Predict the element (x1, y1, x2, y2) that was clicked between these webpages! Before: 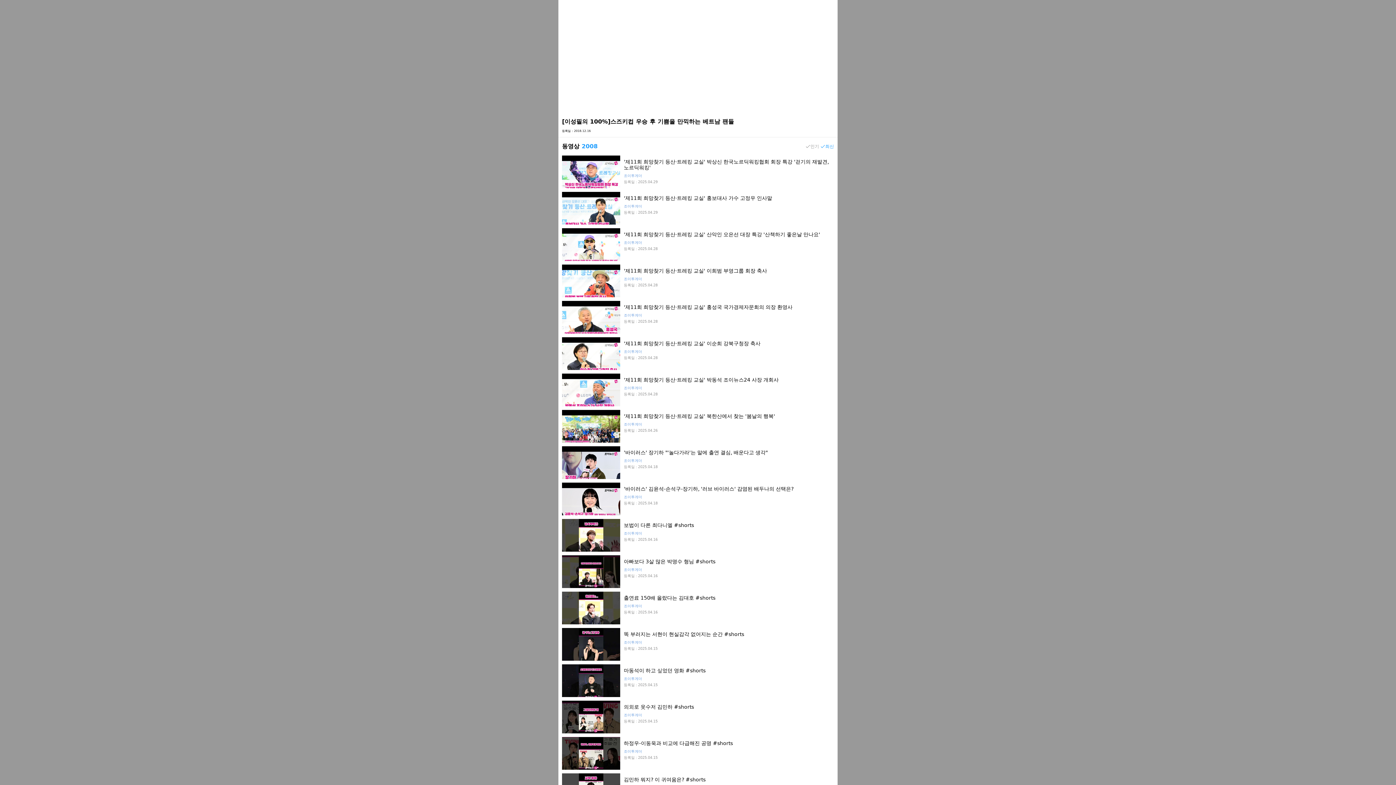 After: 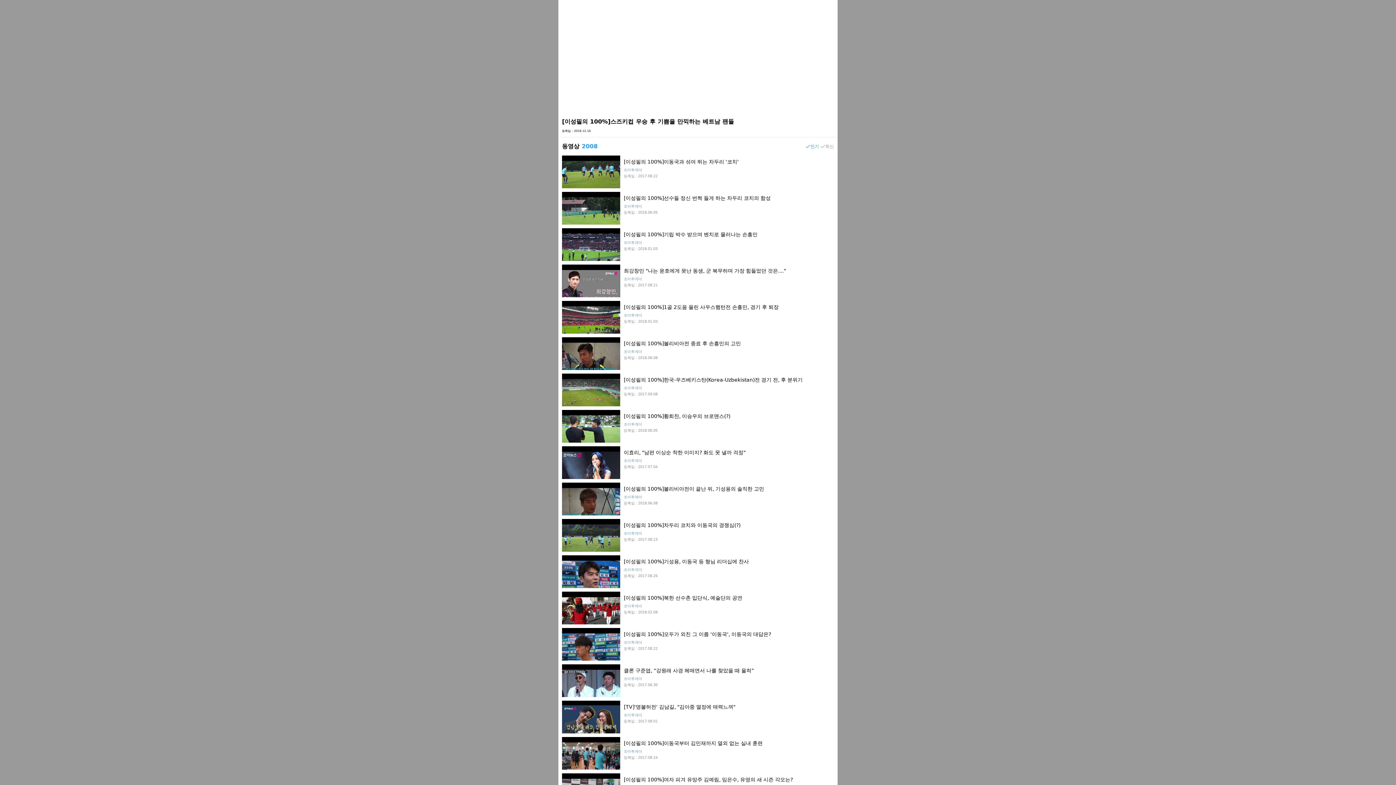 Action: label: 인기 bbox: (806, 141, 819, 152)